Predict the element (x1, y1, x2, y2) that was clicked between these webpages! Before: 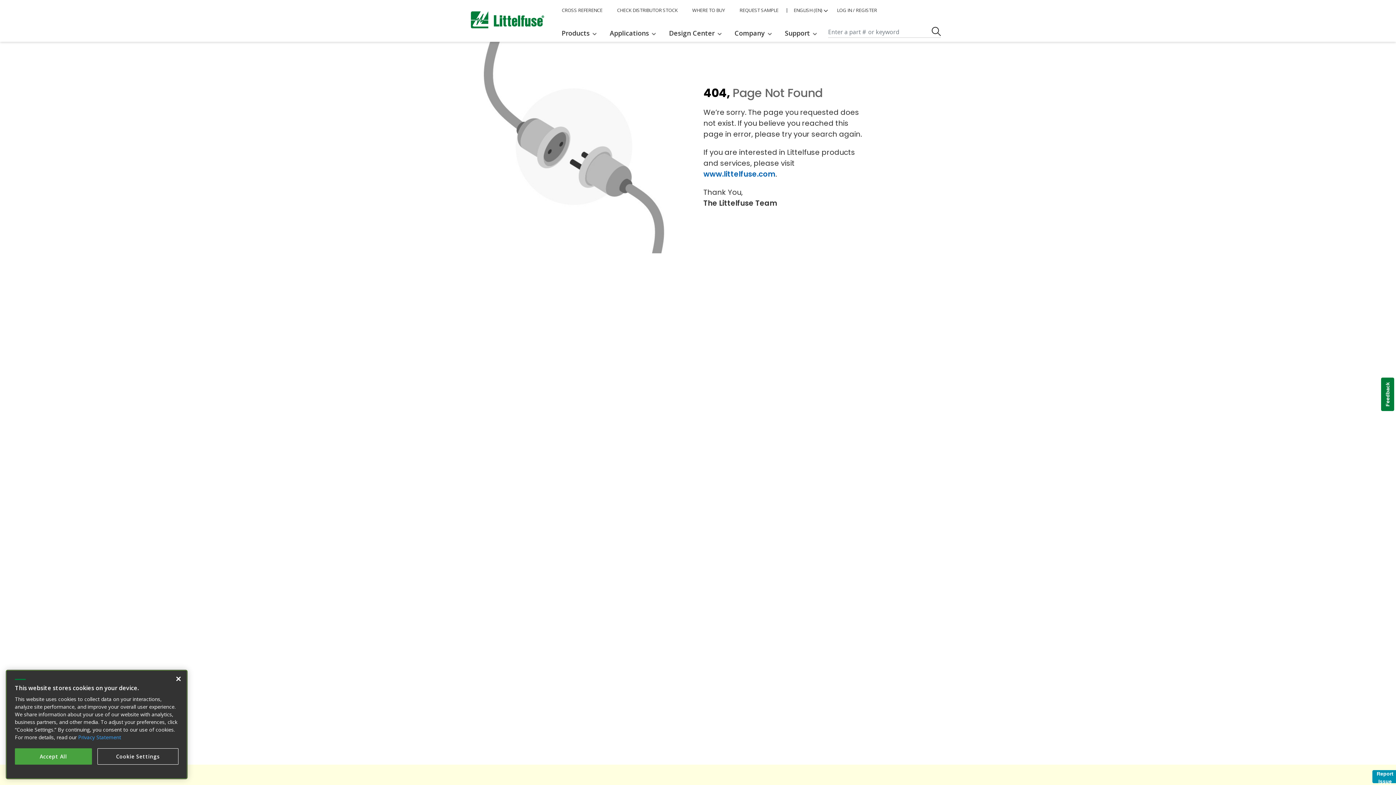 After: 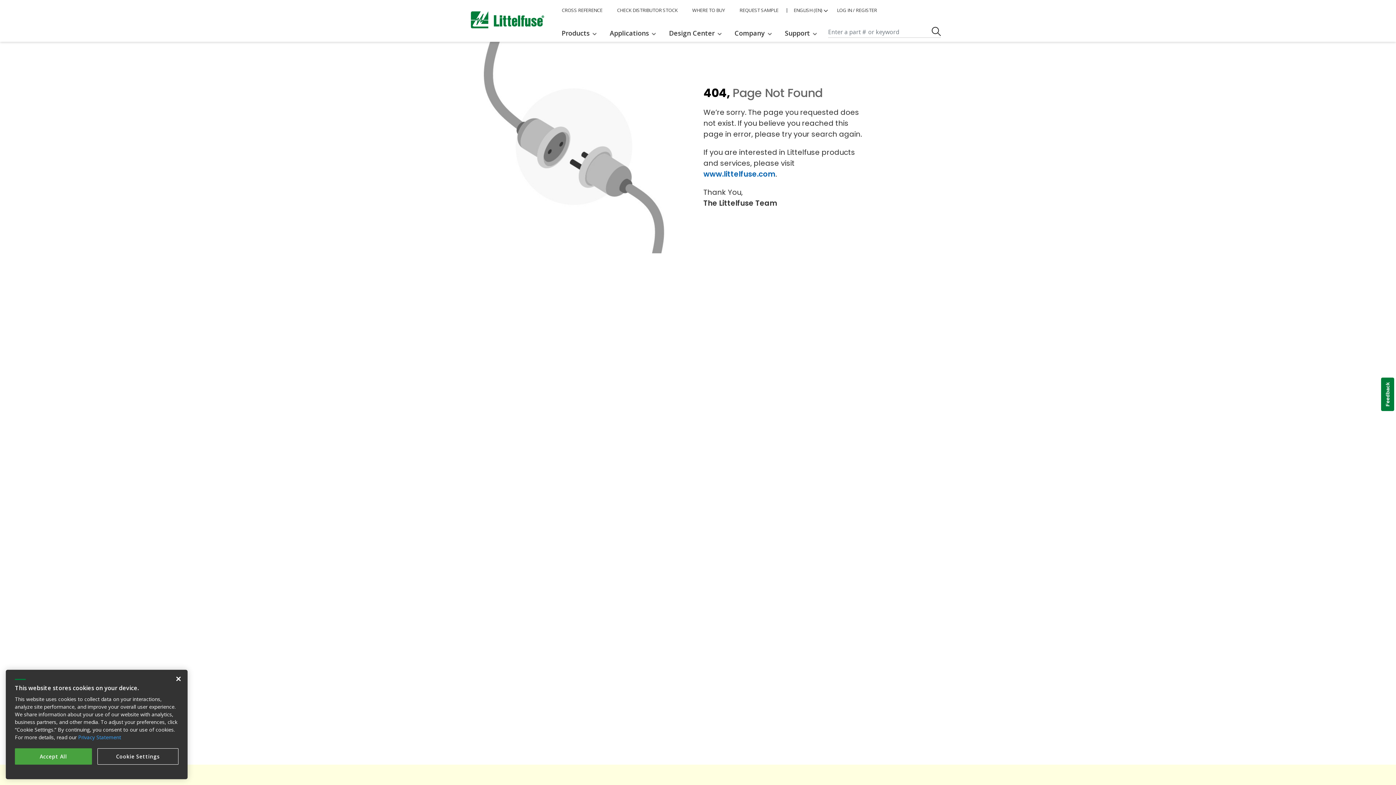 Action: label: Report Issue bbox: (1372, 770, 1398, 783)